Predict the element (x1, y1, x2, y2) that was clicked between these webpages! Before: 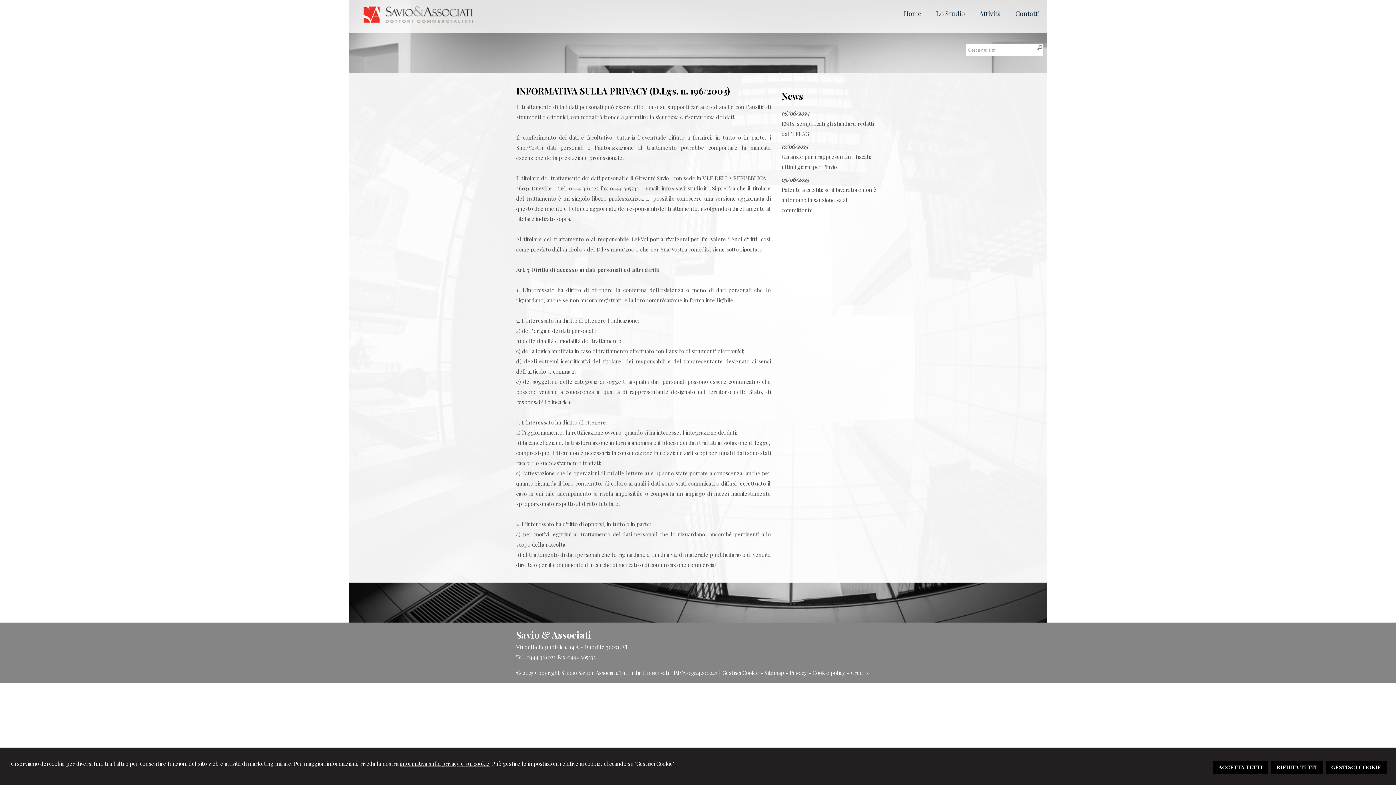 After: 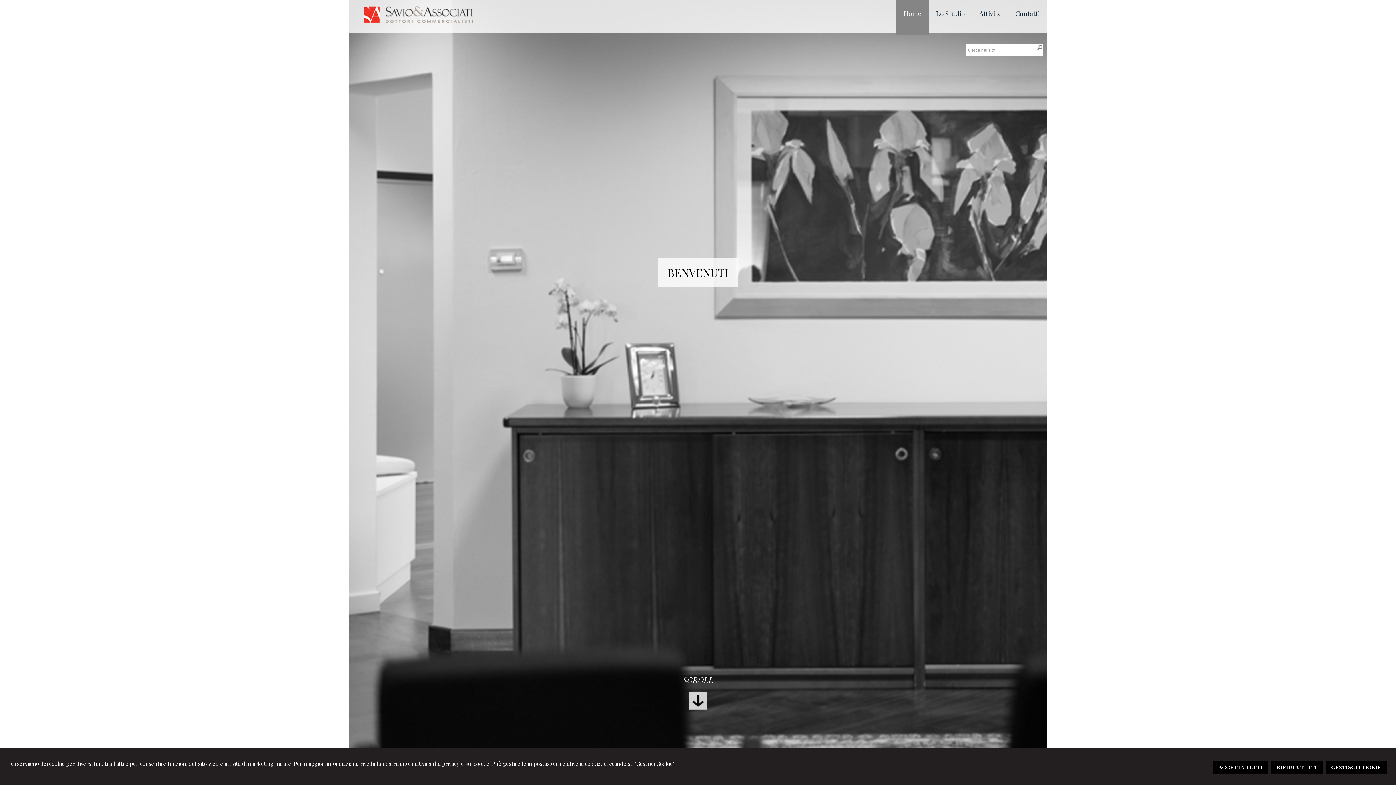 Action: label: Home bbox: (896, 0, 929, 34)